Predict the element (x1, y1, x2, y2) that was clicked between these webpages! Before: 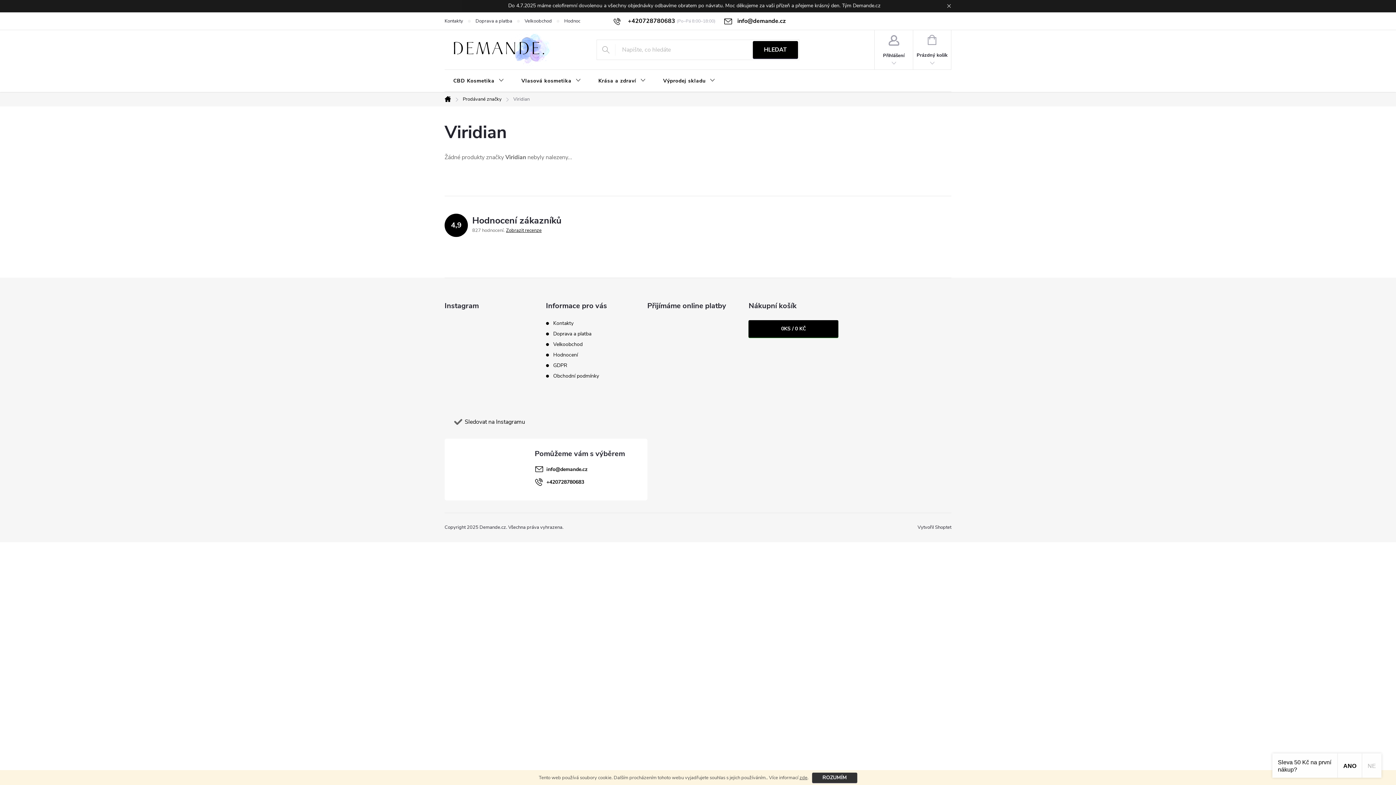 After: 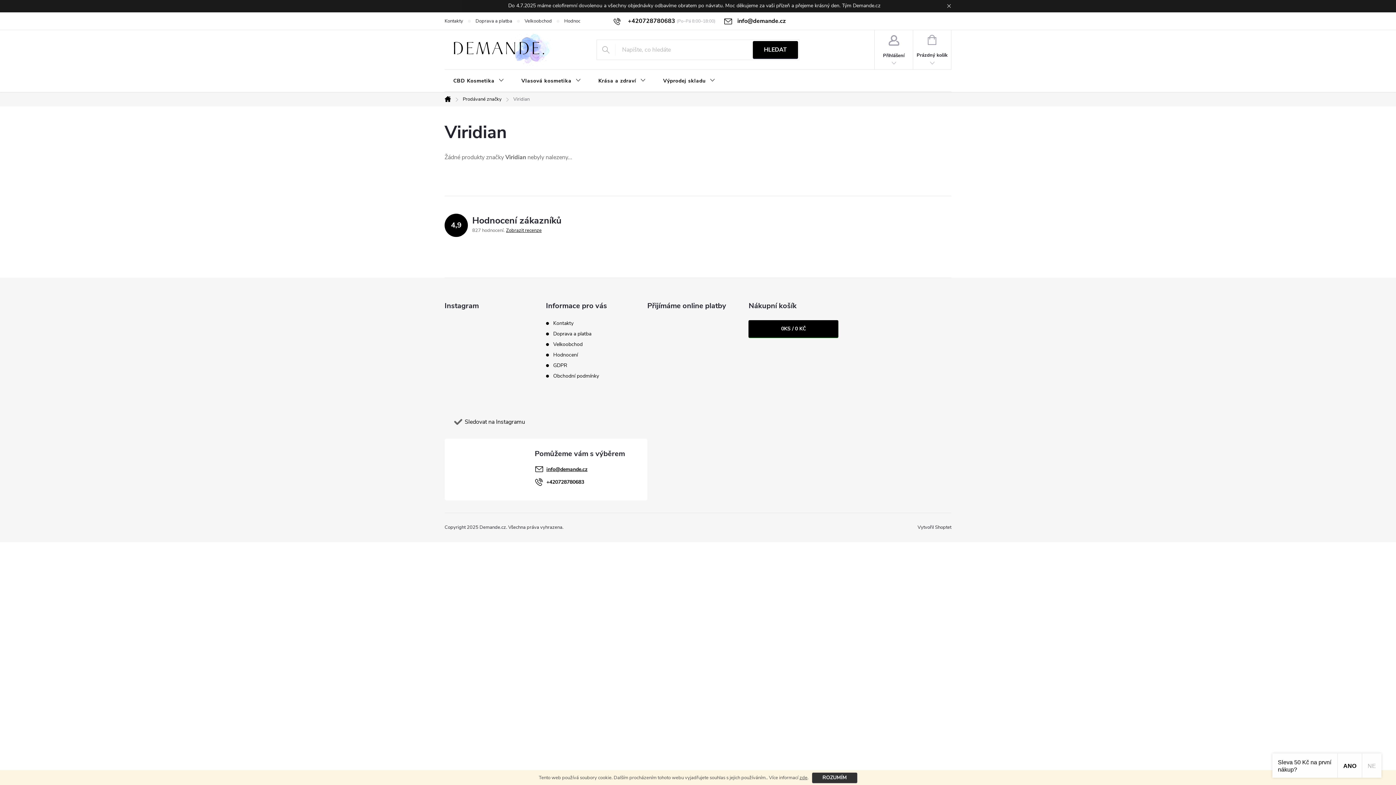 Action: bbox: (546, 466, 587, 473) label: info@demande.cz